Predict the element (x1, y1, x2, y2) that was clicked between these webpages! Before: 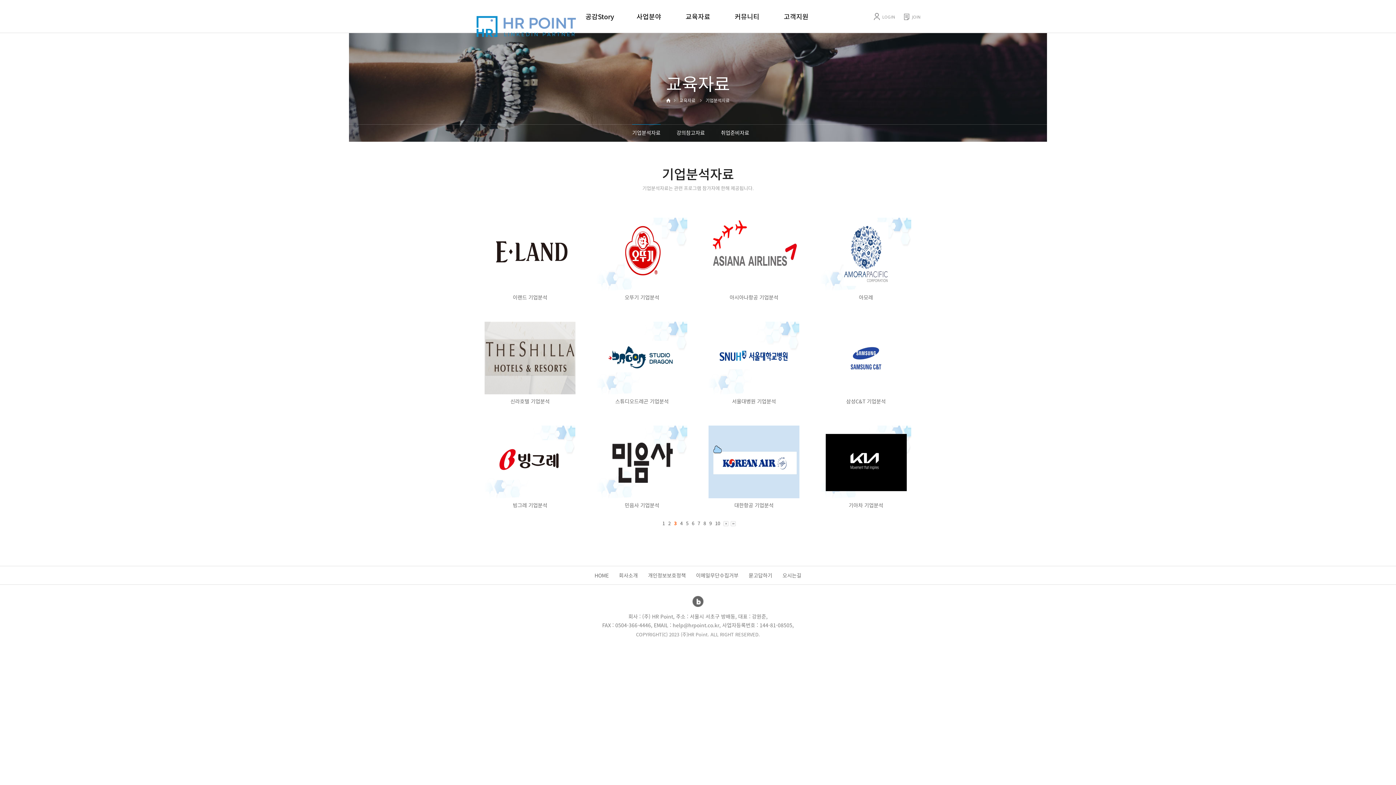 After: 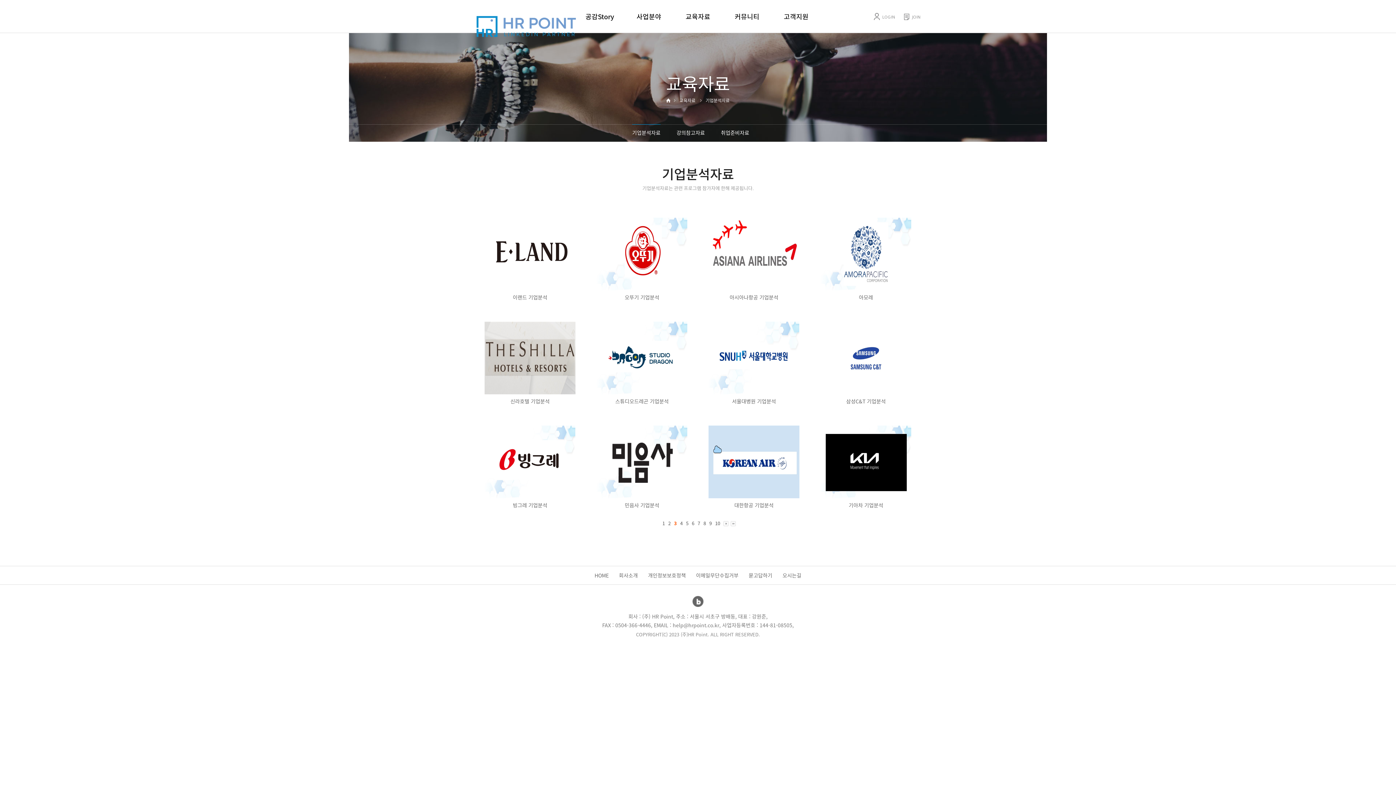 Action: bbox: (594, 425, 689, 498)